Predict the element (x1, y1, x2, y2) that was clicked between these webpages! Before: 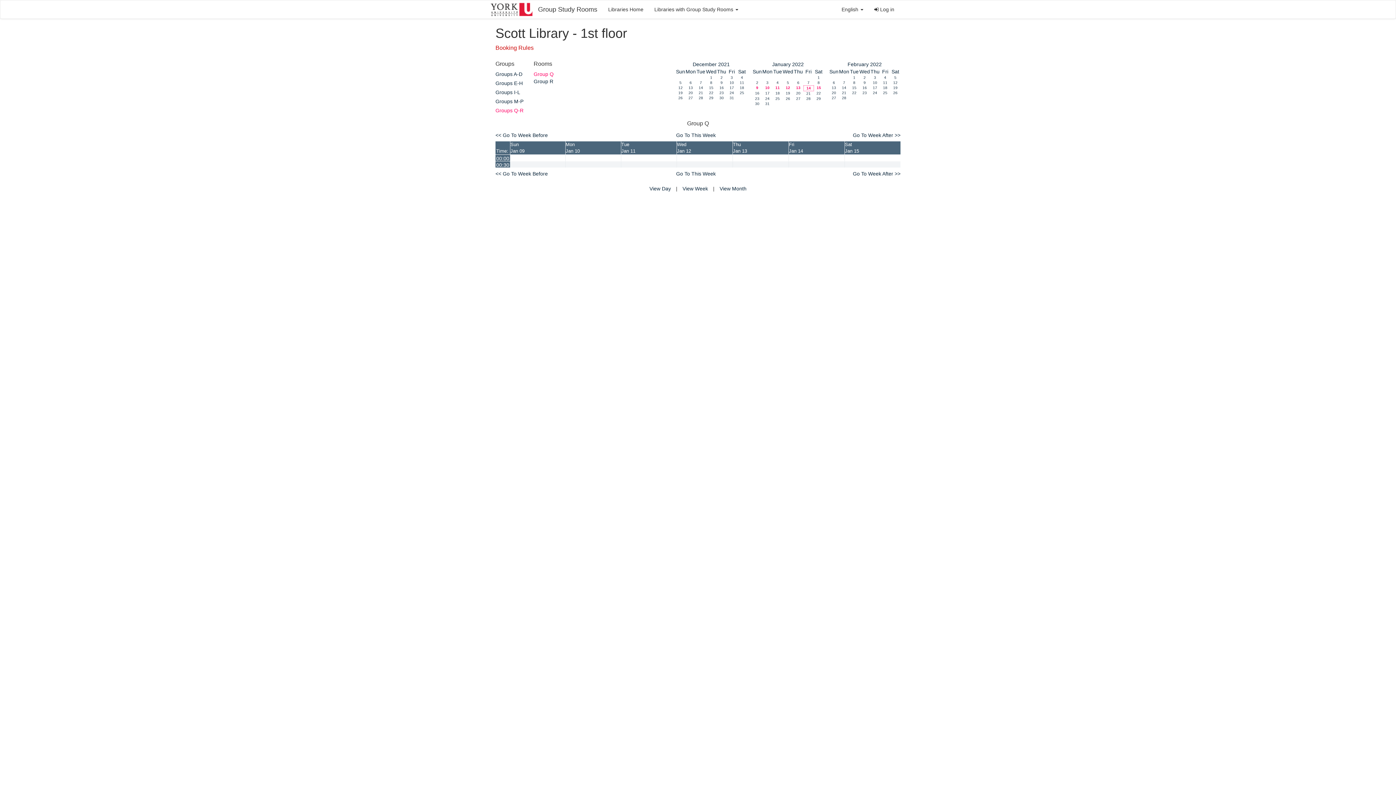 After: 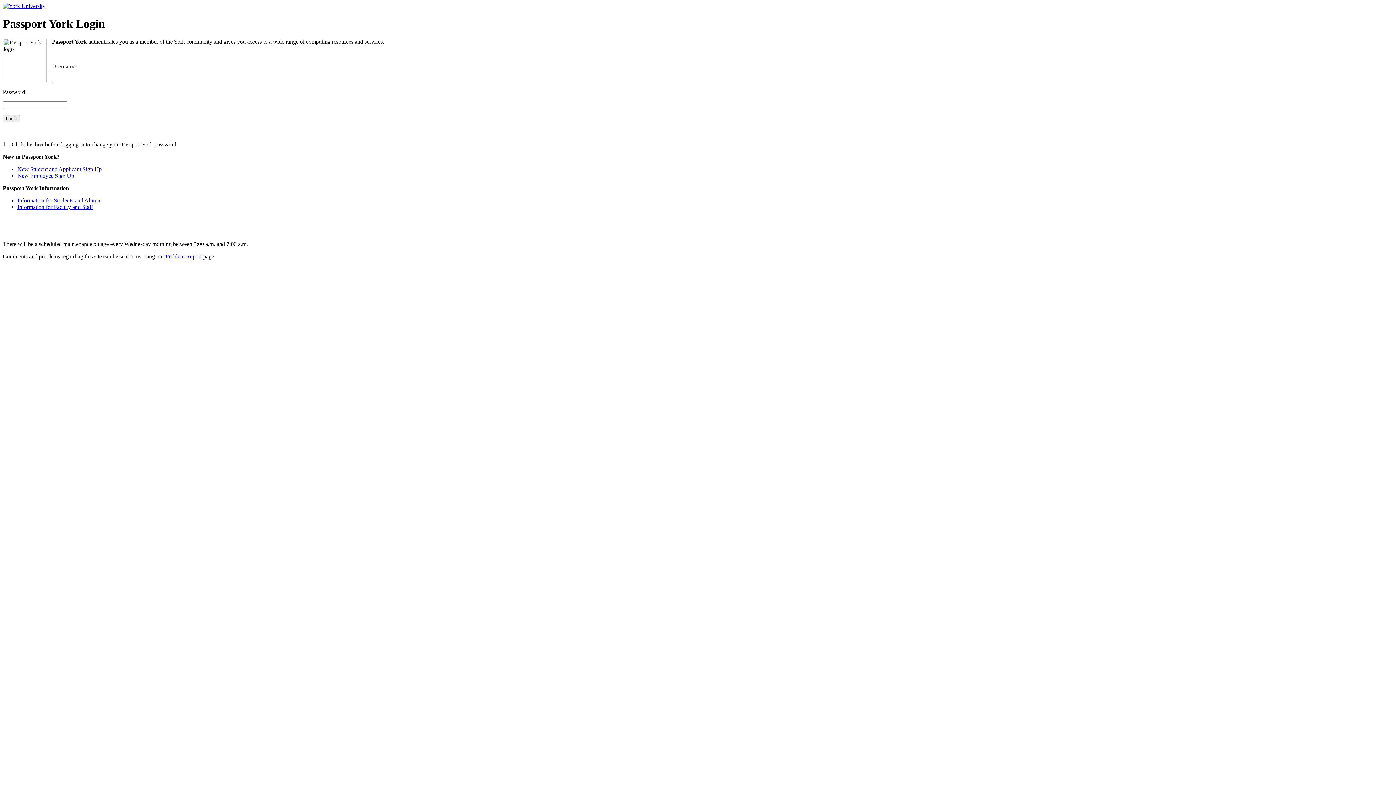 Action: bbox: (845, 161, 900, 167)